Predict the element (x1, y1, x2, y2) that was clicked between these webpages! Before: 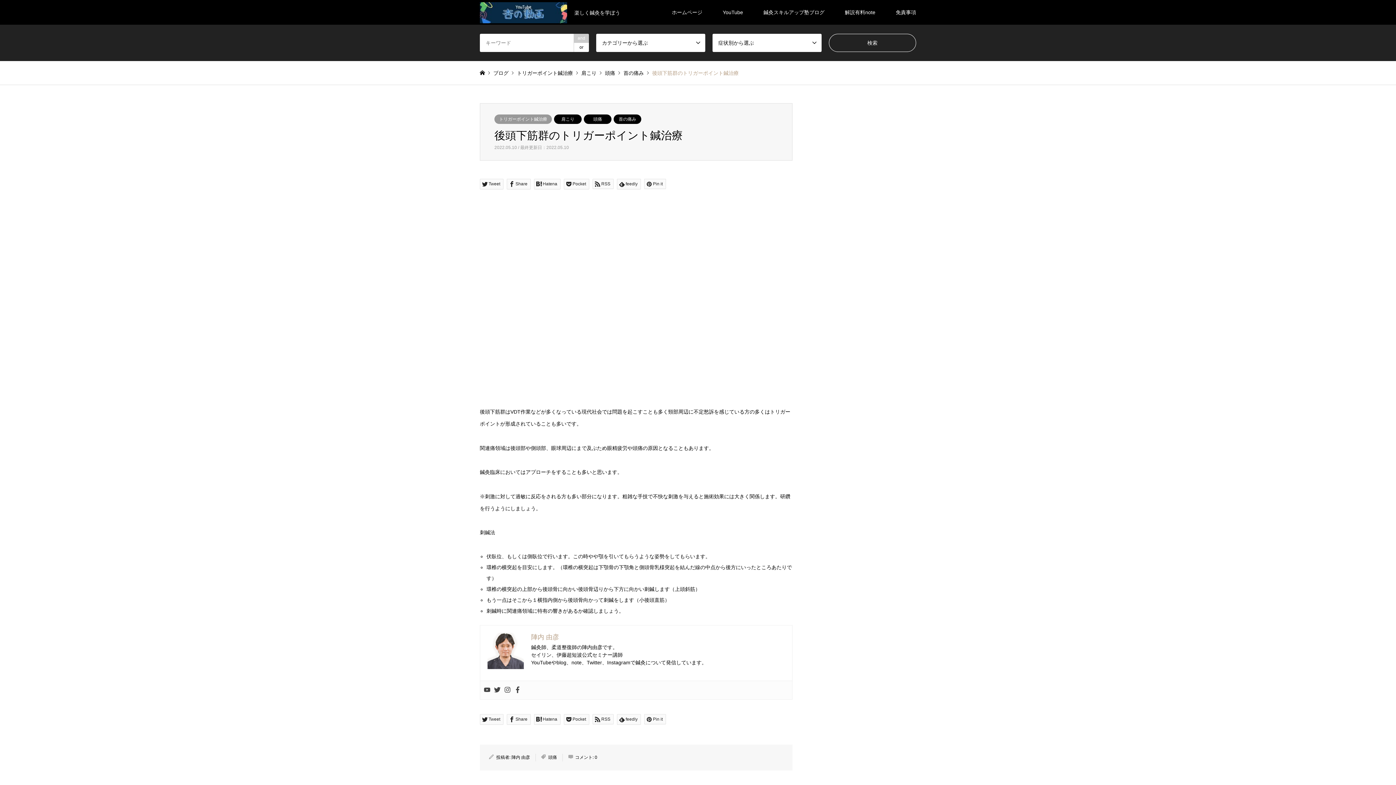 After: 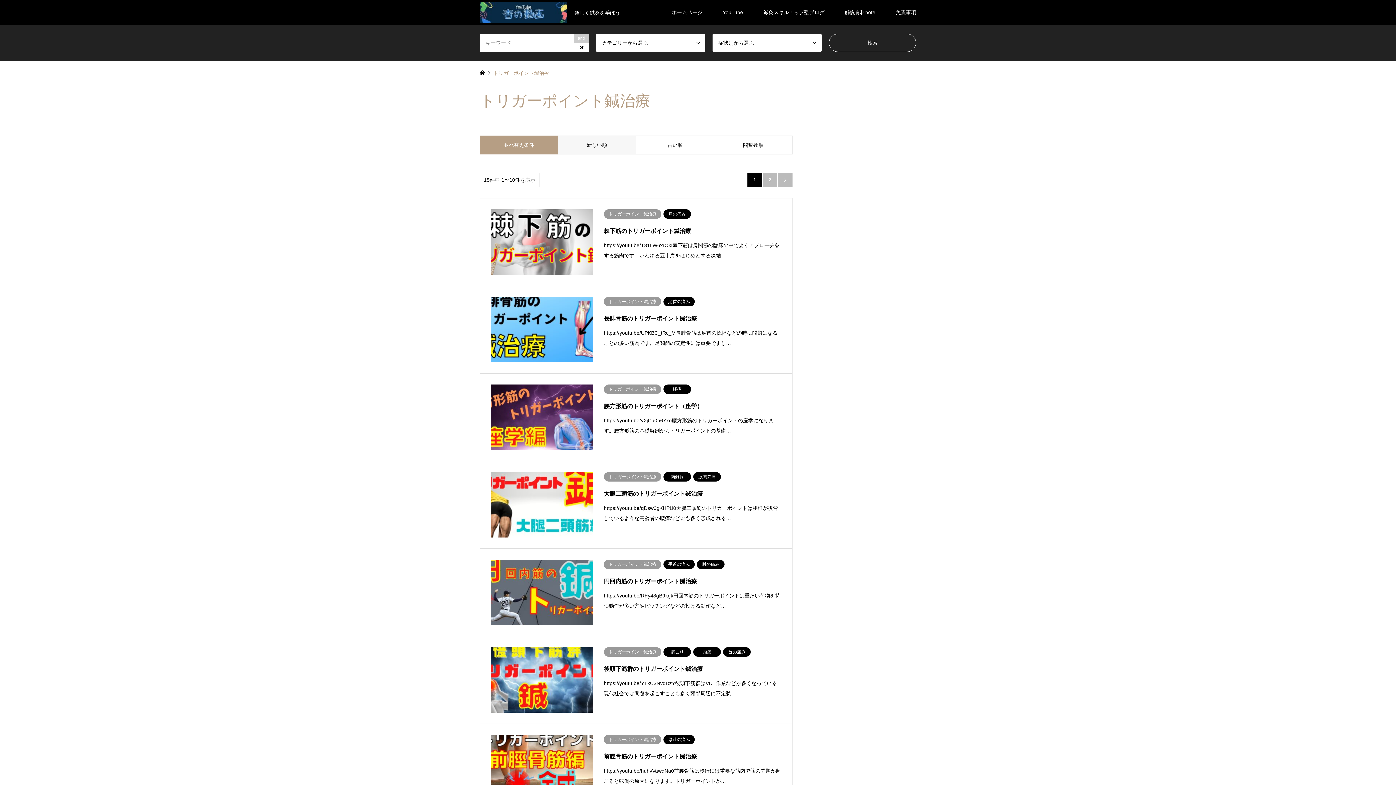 Action: label: トリガーポイント鍼治療 bbox: (517, 70, 573, 75)